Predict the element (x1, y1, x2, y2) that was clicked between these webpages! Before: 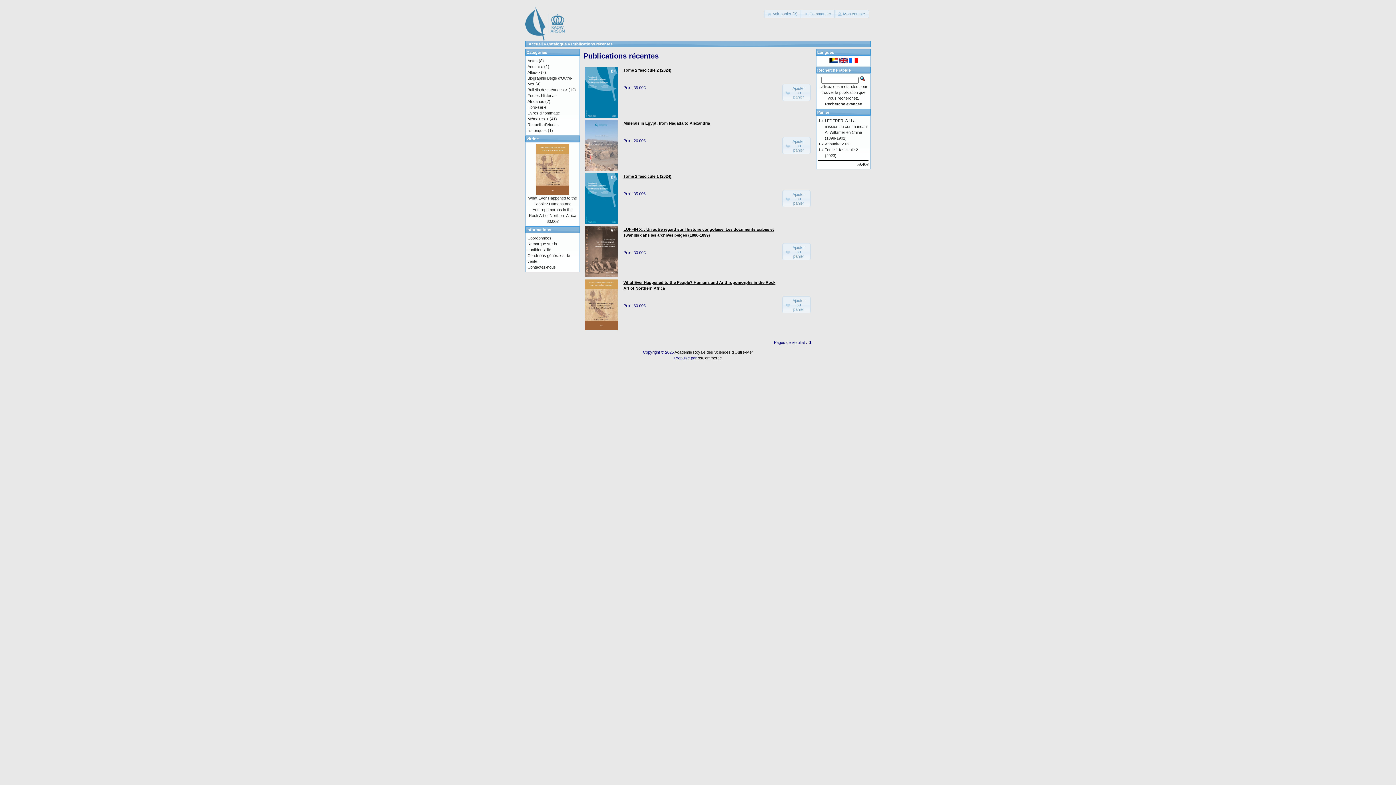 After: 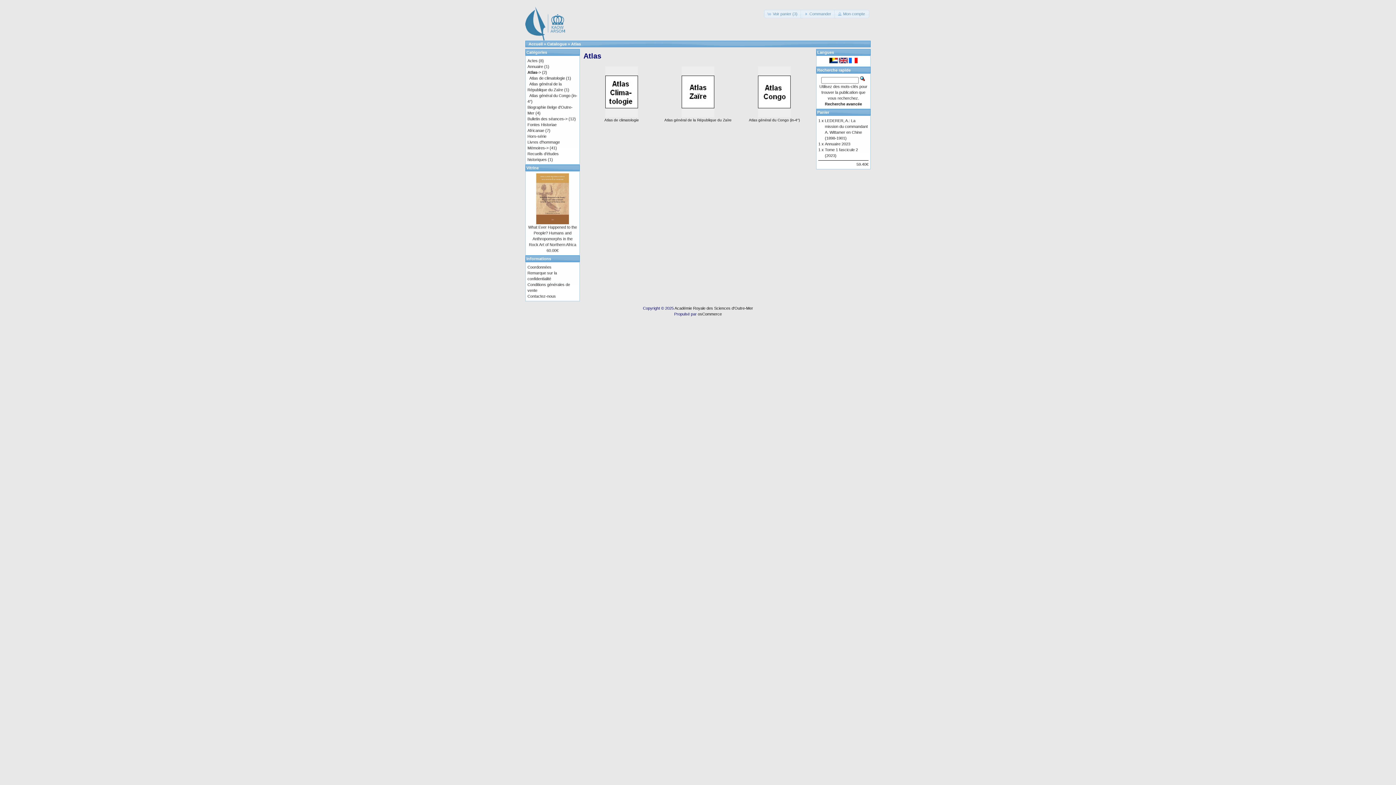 Action: bbox: (527, 70, 540, 74) label: Atlas->